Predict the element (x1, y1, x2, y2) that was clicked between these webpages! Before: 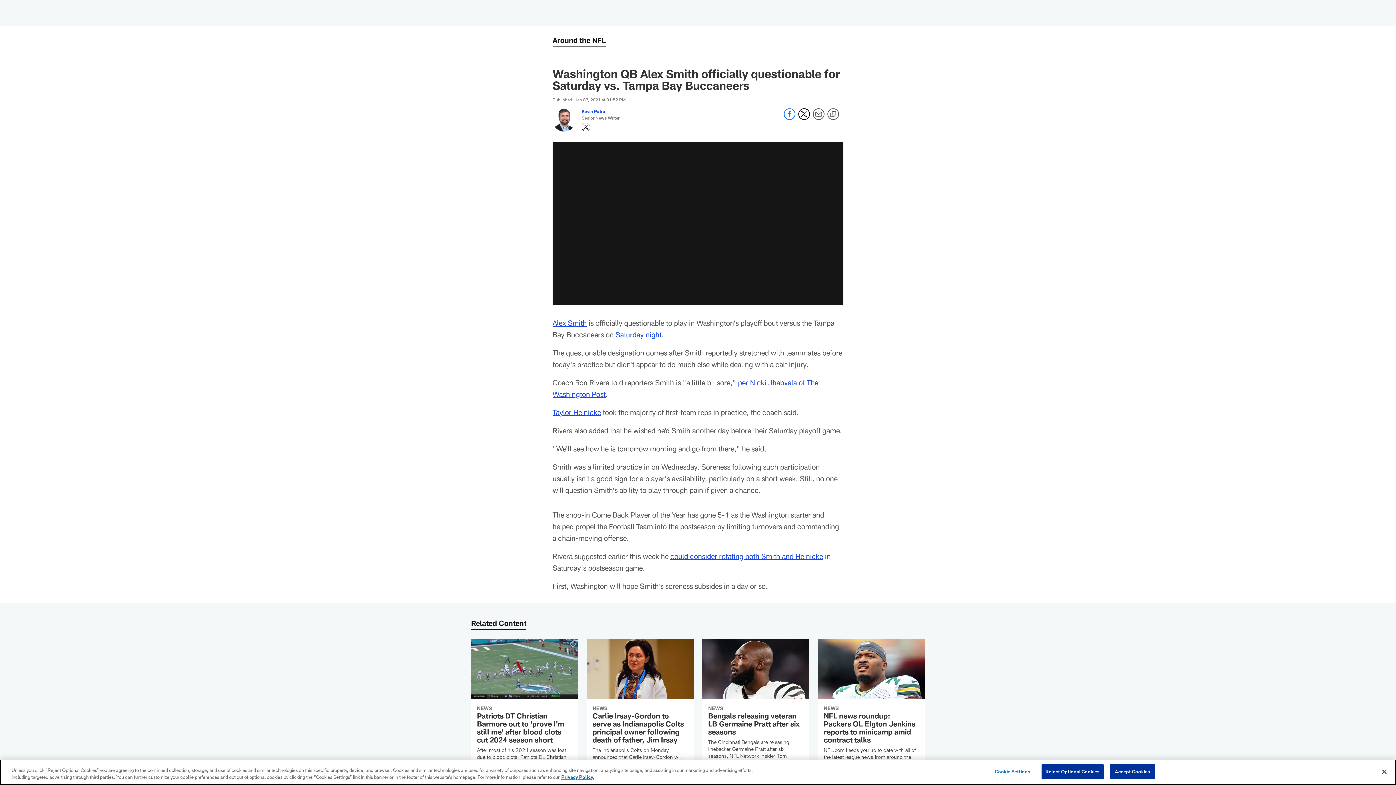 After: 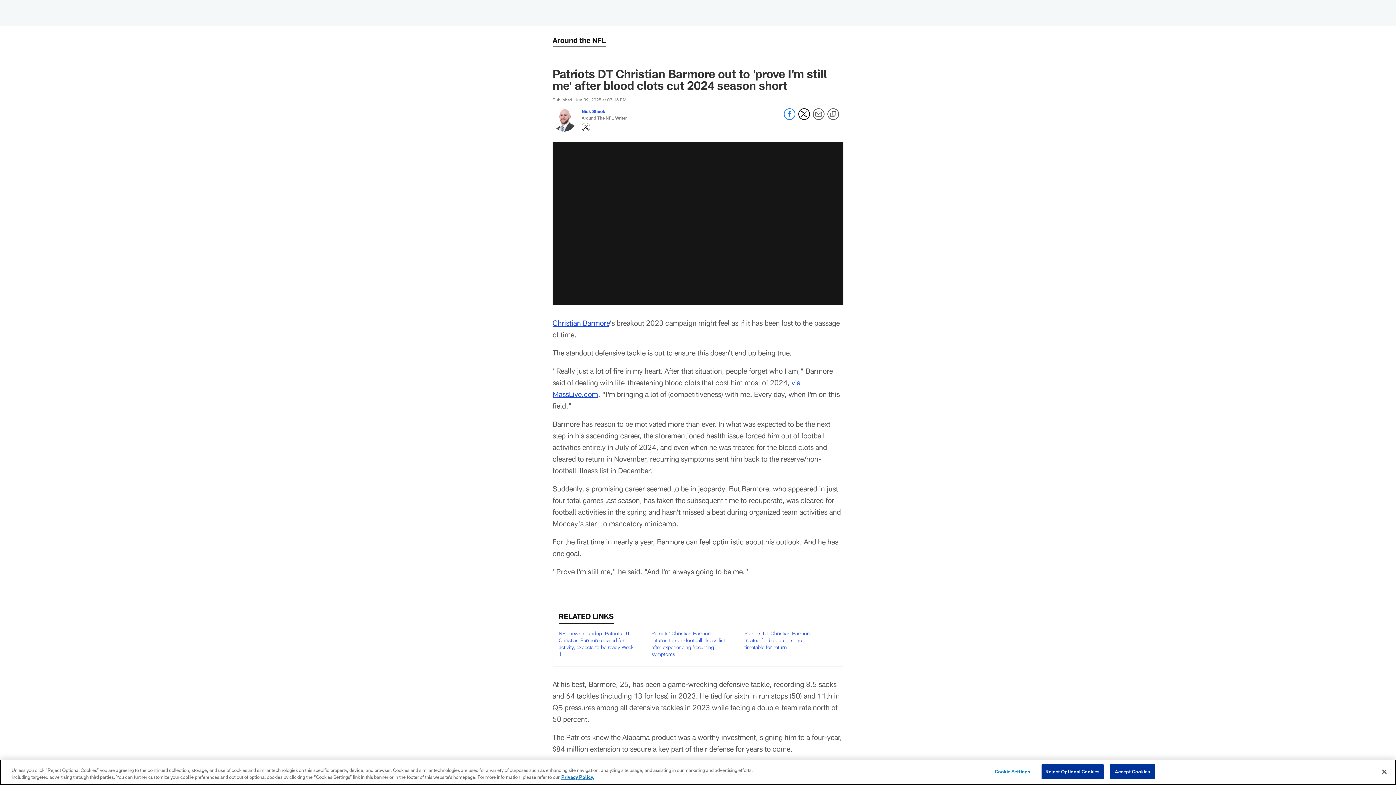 Action: label: Patriots DT Christian Barmore out to 'prove I'm still me' after blood clots cut 2024 season short bbox: (471, 639, 578, 776)